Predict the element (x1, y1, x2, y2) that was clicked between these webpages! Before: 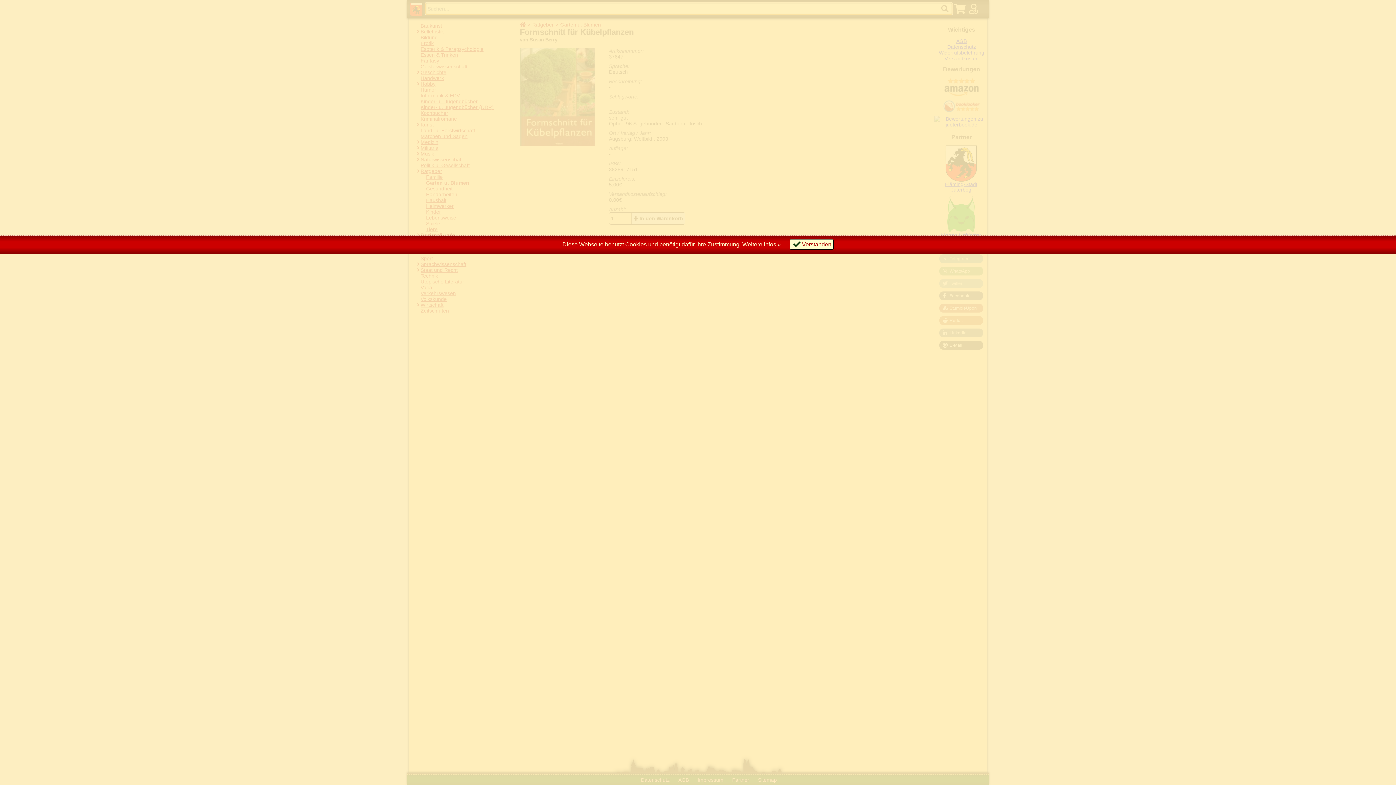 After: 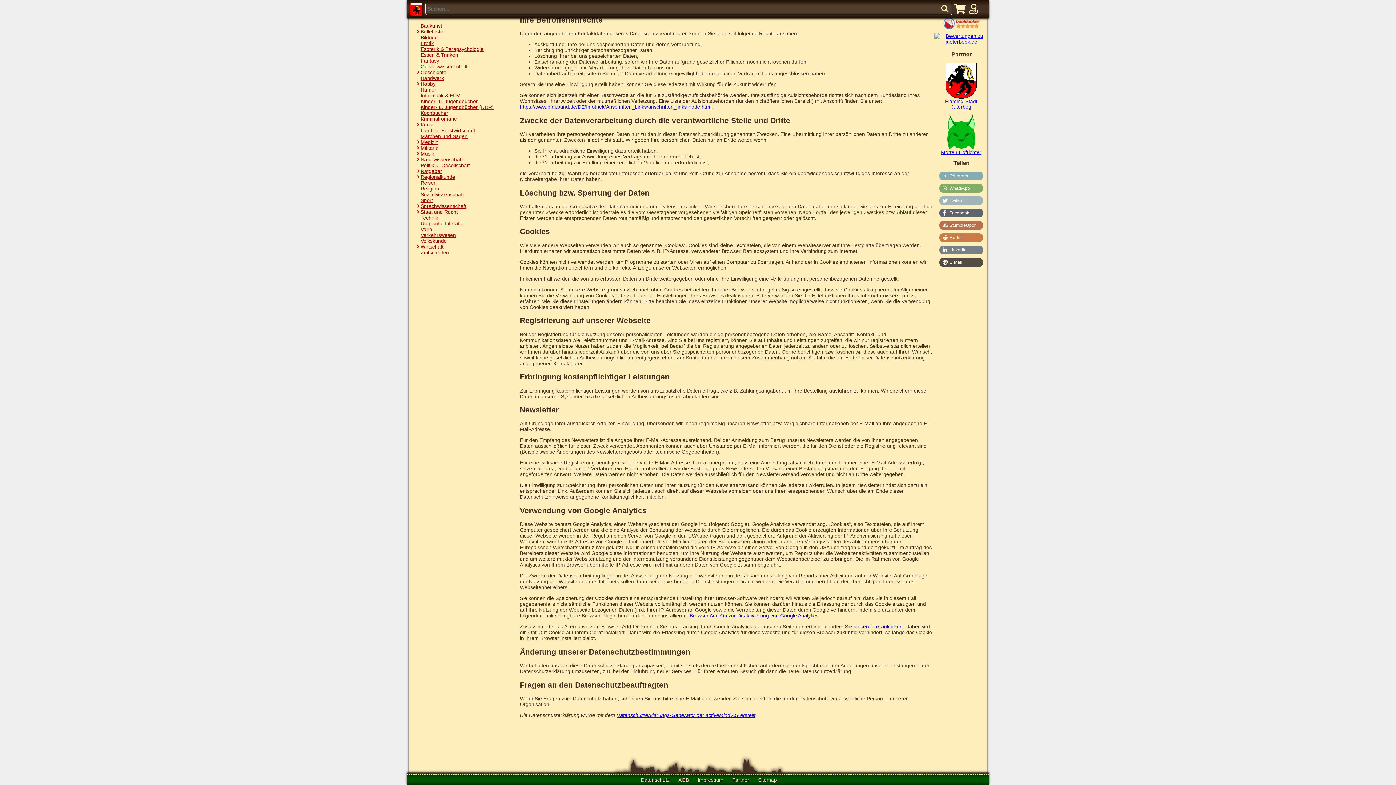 Action: label: Weitere Infos » bbox: (742, 241, 781, 247)